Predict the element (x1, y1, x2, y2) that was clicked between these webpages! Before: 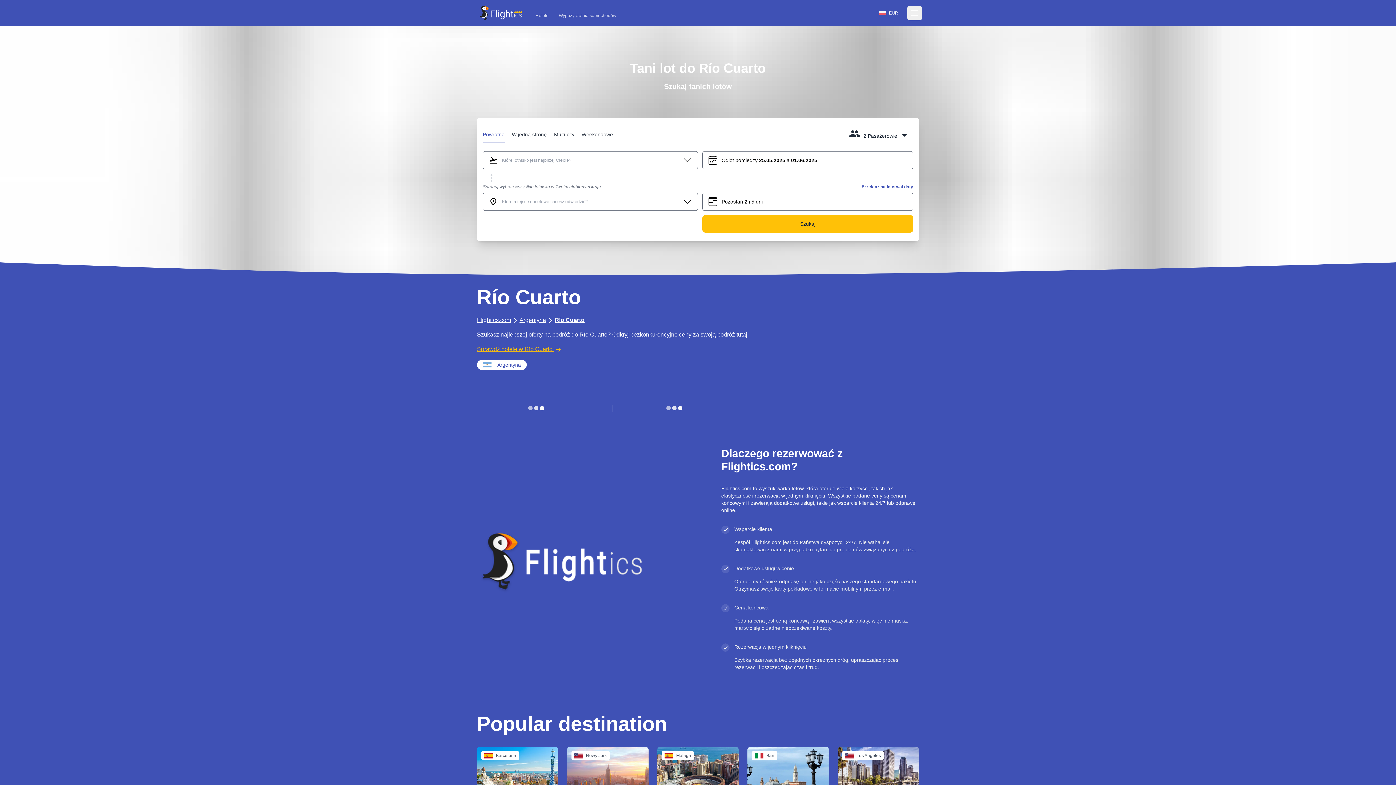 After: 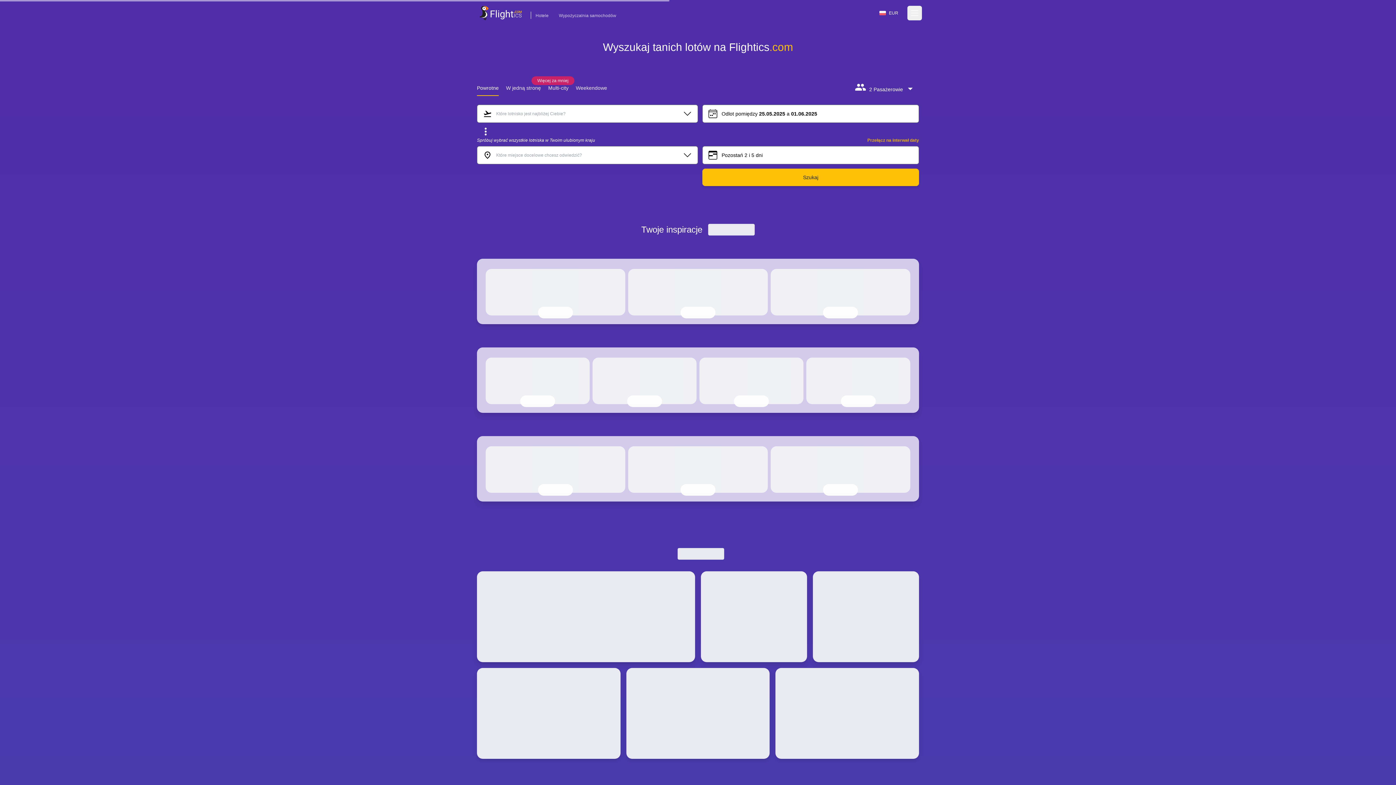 Action: bbox: (477, 5, 525, 20)